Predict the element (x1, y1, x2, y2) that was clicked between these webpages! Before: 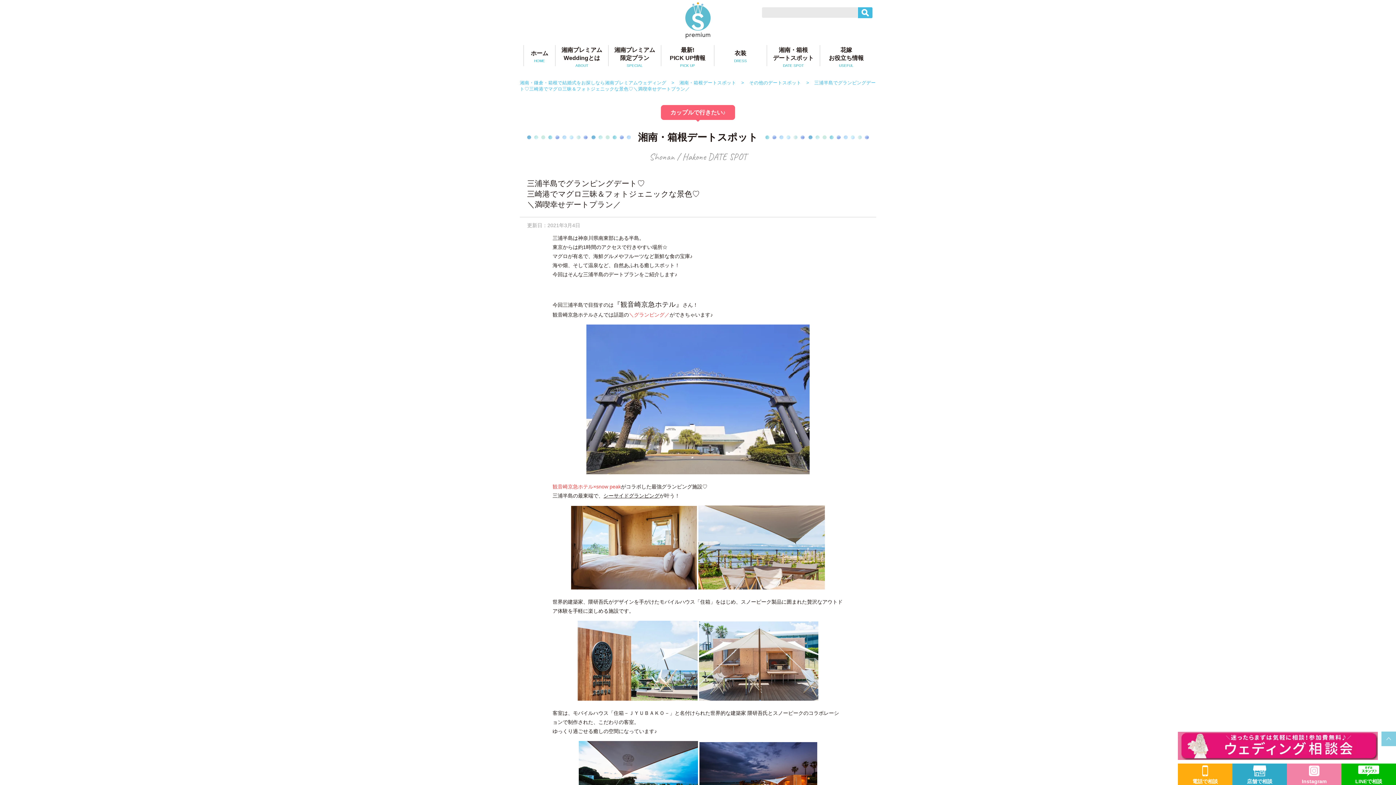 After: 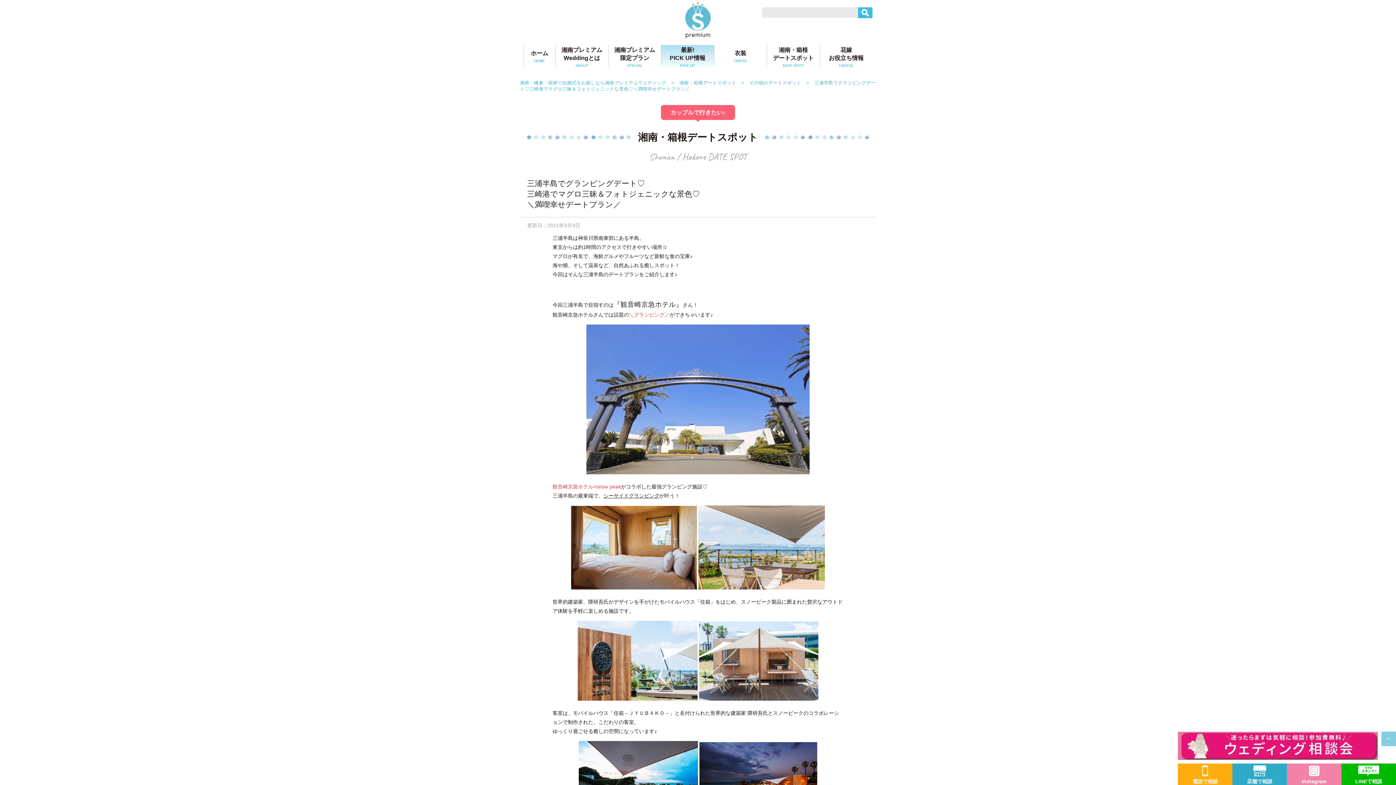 Action: bbox: (661, 45, 714, 69) label: 最新!
PICK UP情報
PICK UP